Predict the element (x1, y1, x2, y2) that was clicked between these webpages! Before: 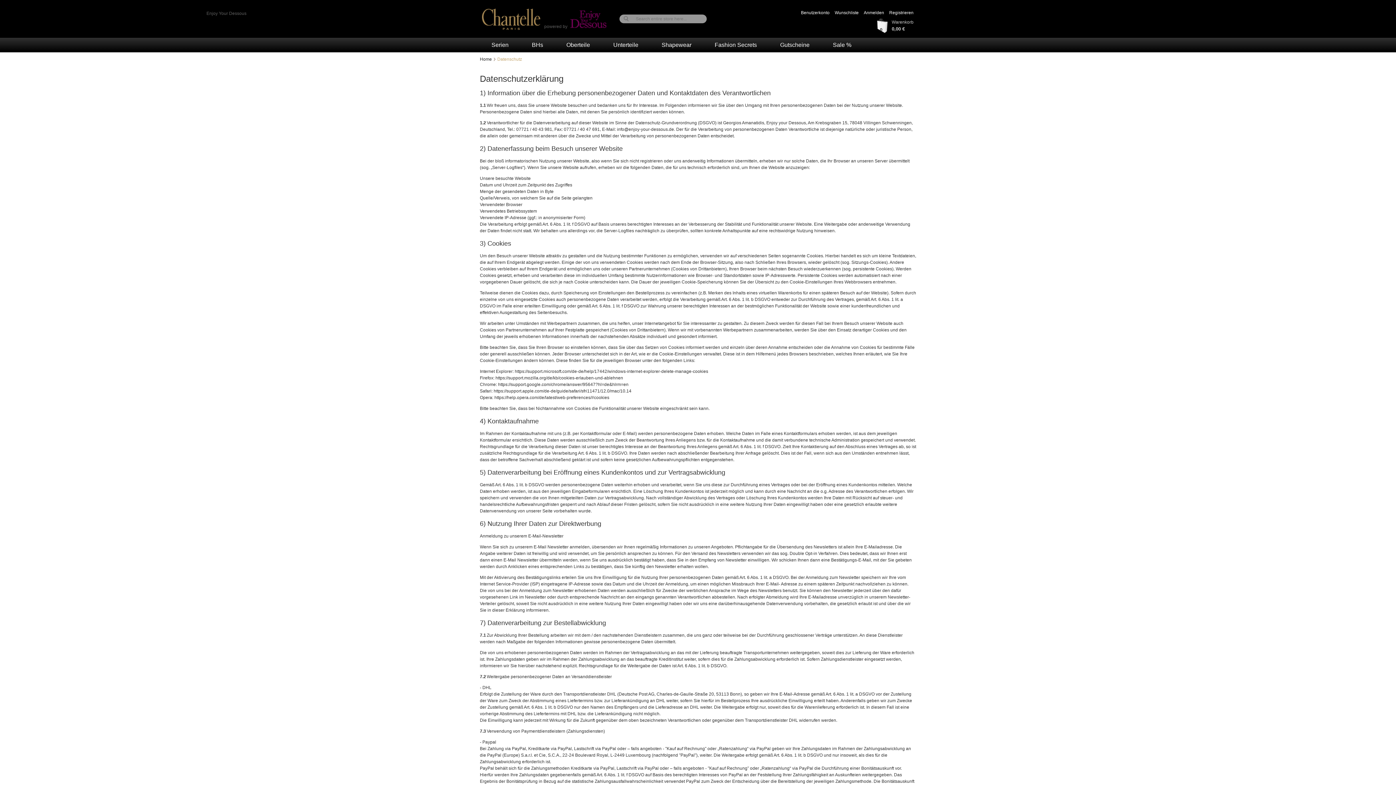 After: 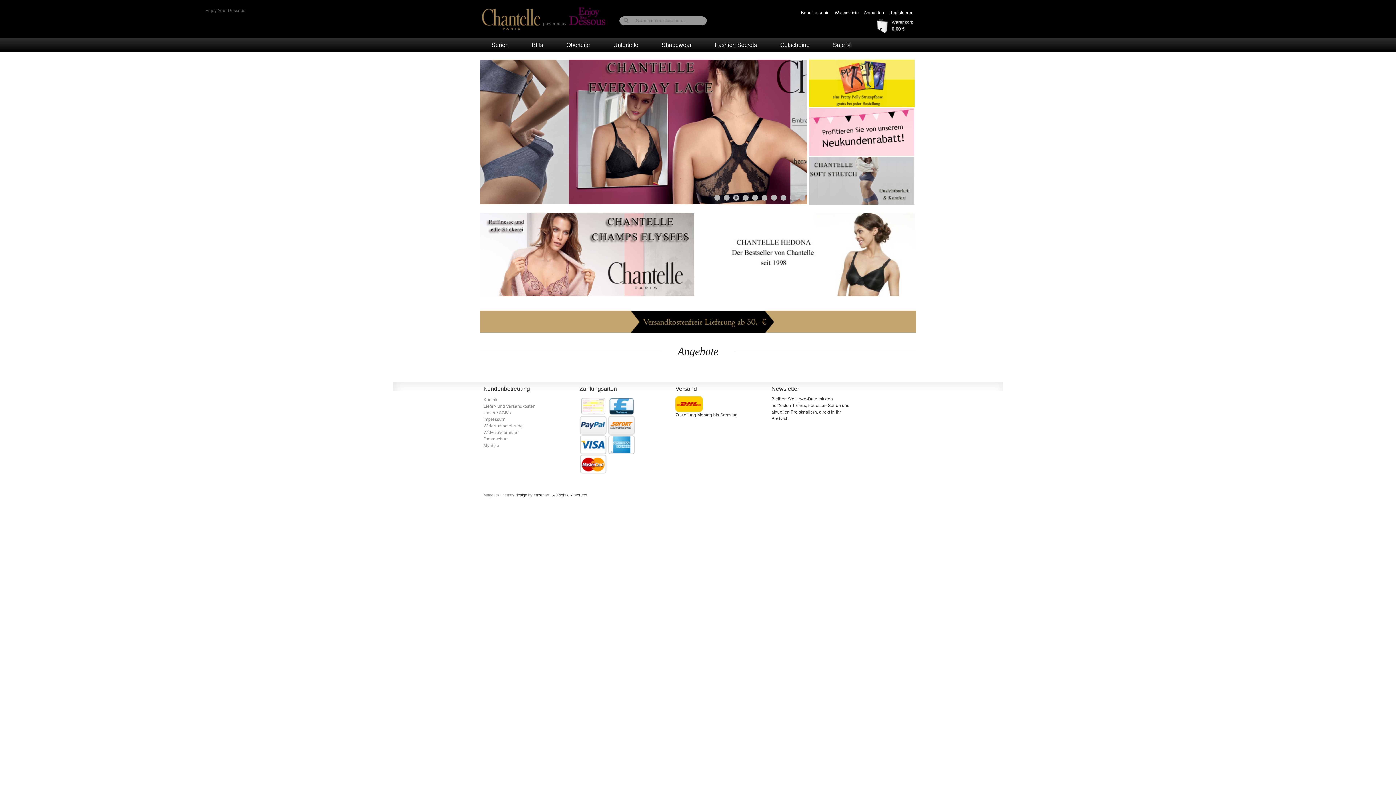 Action: label:   bbox: (480, 8, 544, 13)